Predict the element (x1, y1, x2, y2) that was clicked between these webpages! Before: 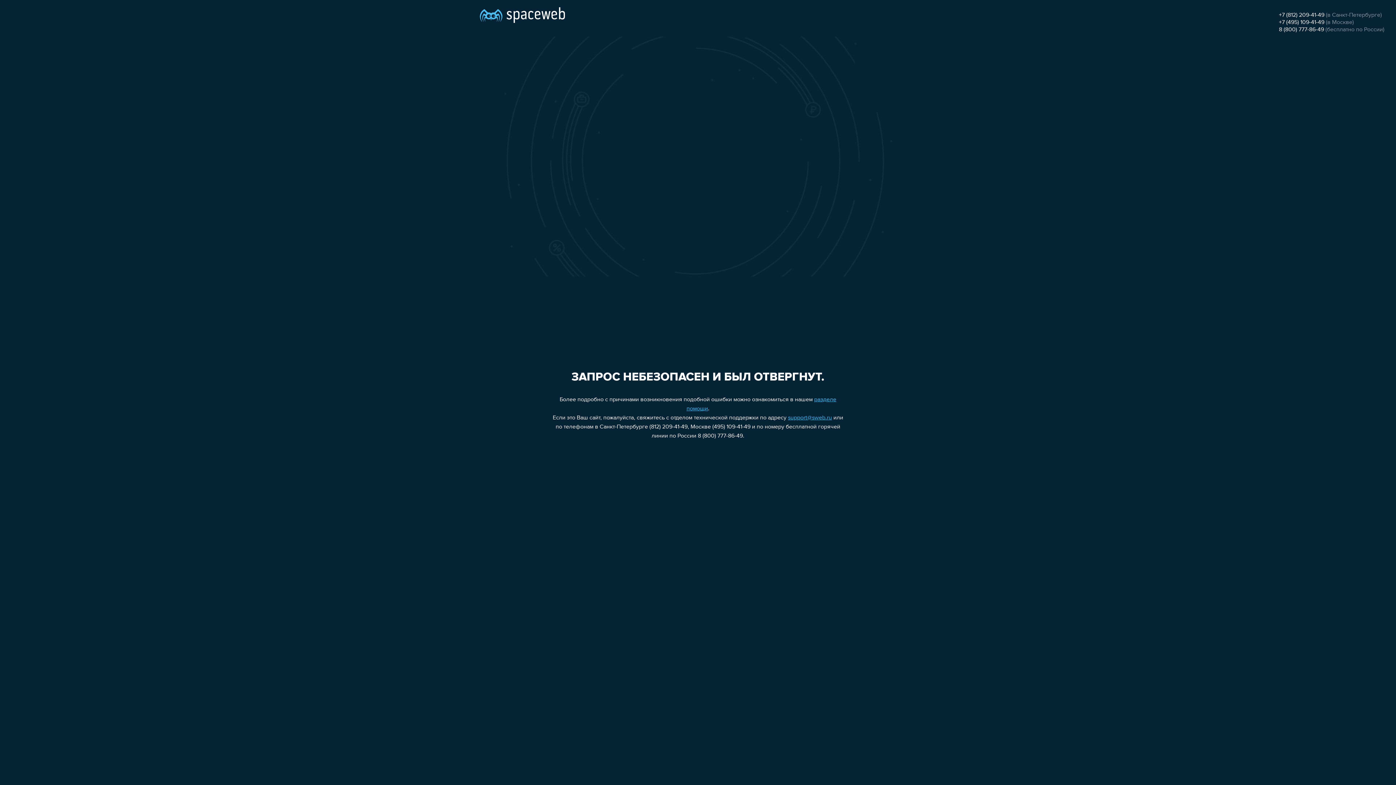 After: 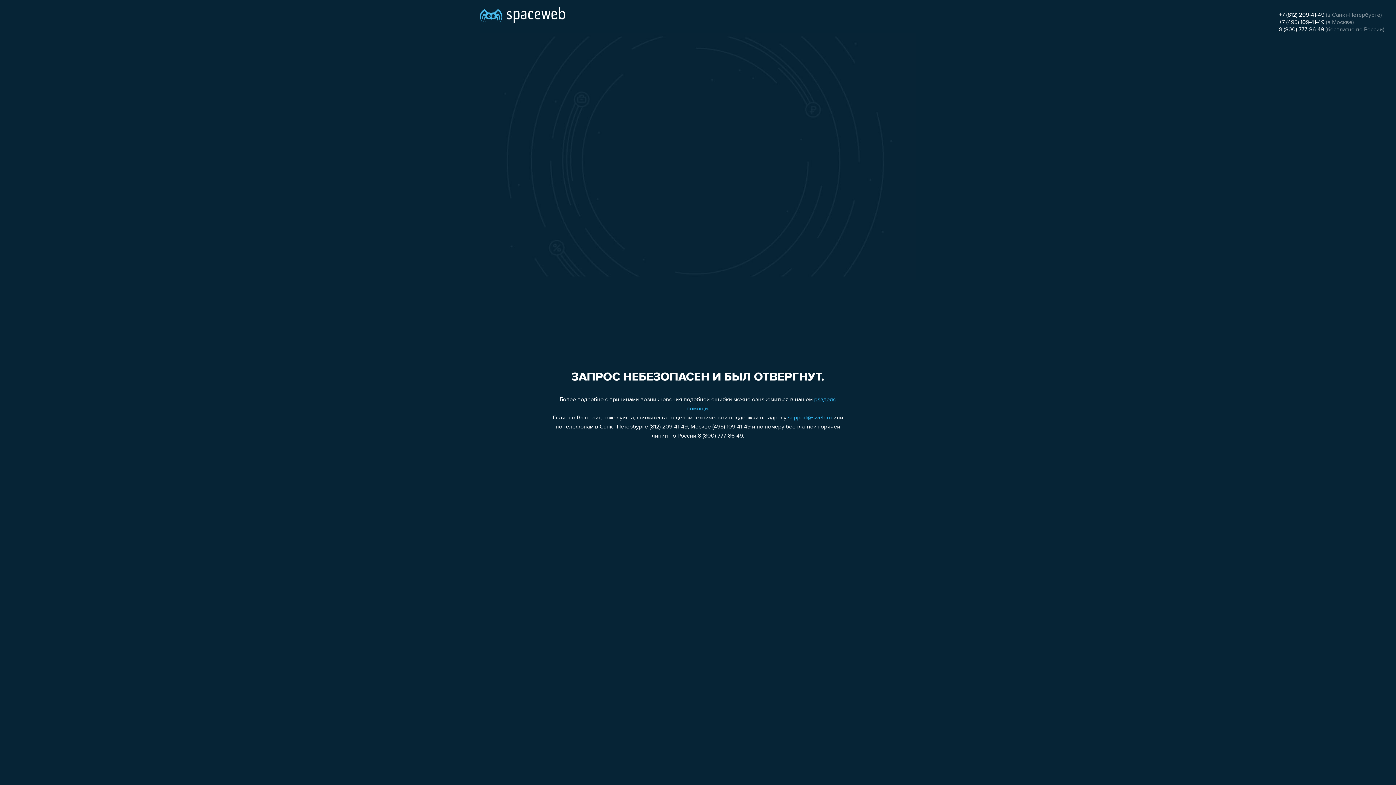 Action: bbox: (1279, 19, 1324, 25) label: +7 (495) 109-41-49